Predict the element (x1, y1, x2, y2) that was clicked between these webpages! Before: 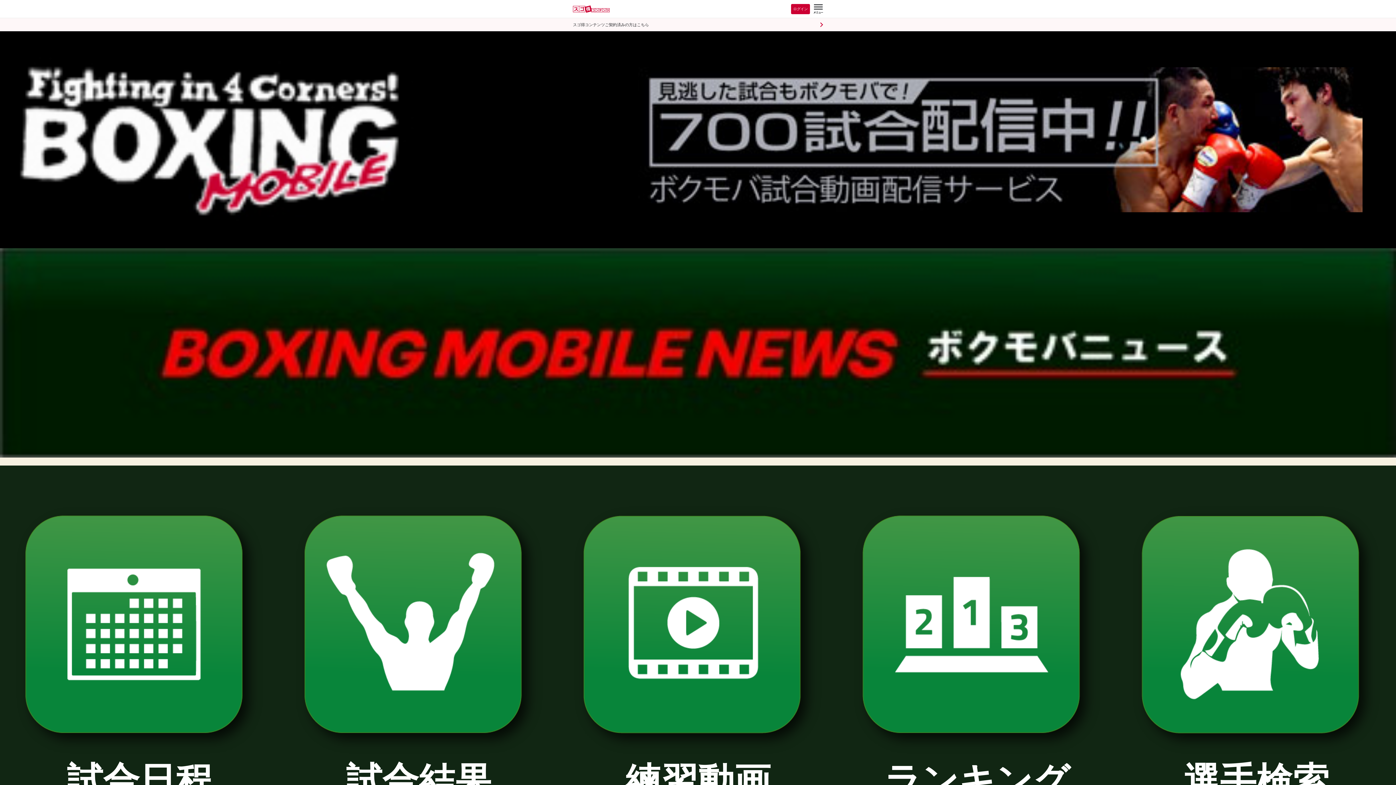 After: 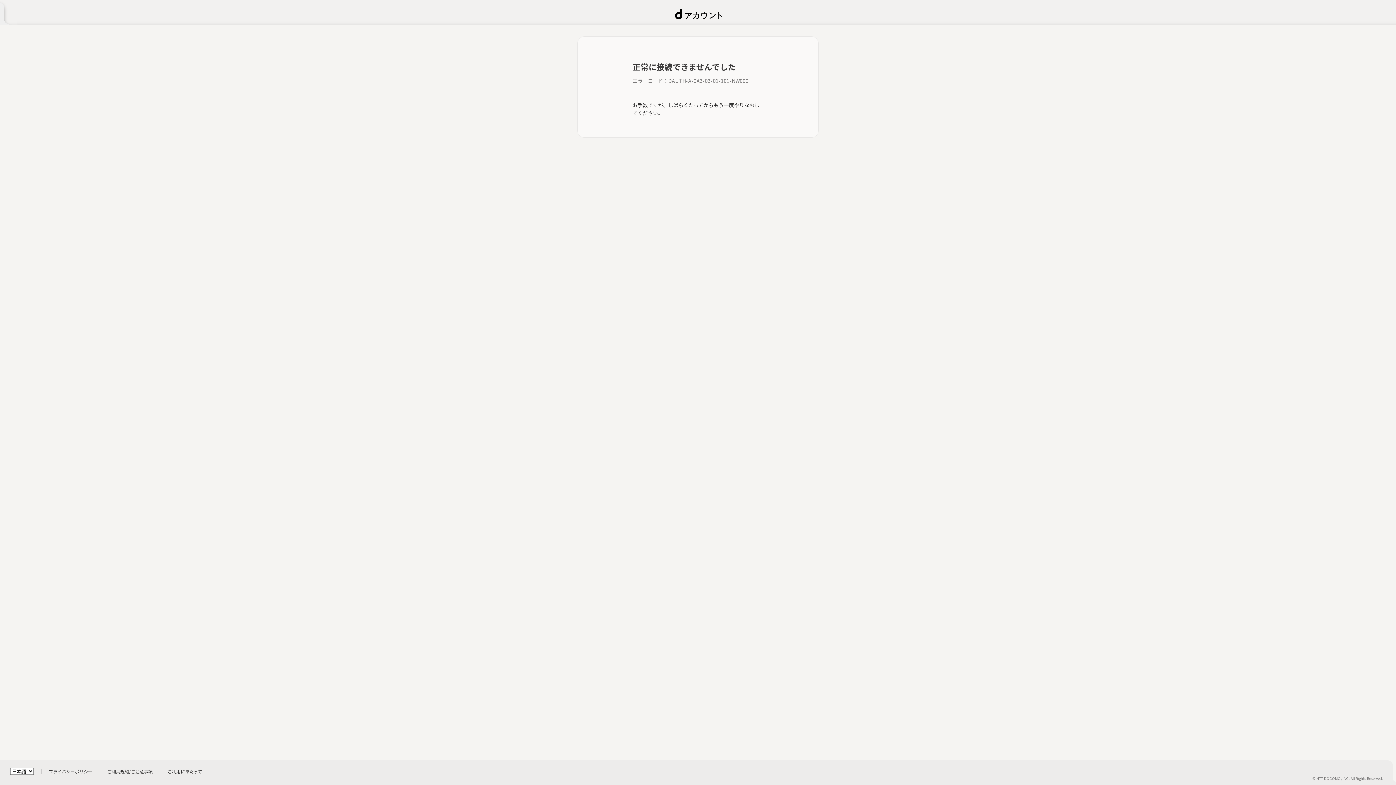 Action: bbox: (558, 18, 837, 31) label: スゴ得コンテンツご契約済みの方はこちら